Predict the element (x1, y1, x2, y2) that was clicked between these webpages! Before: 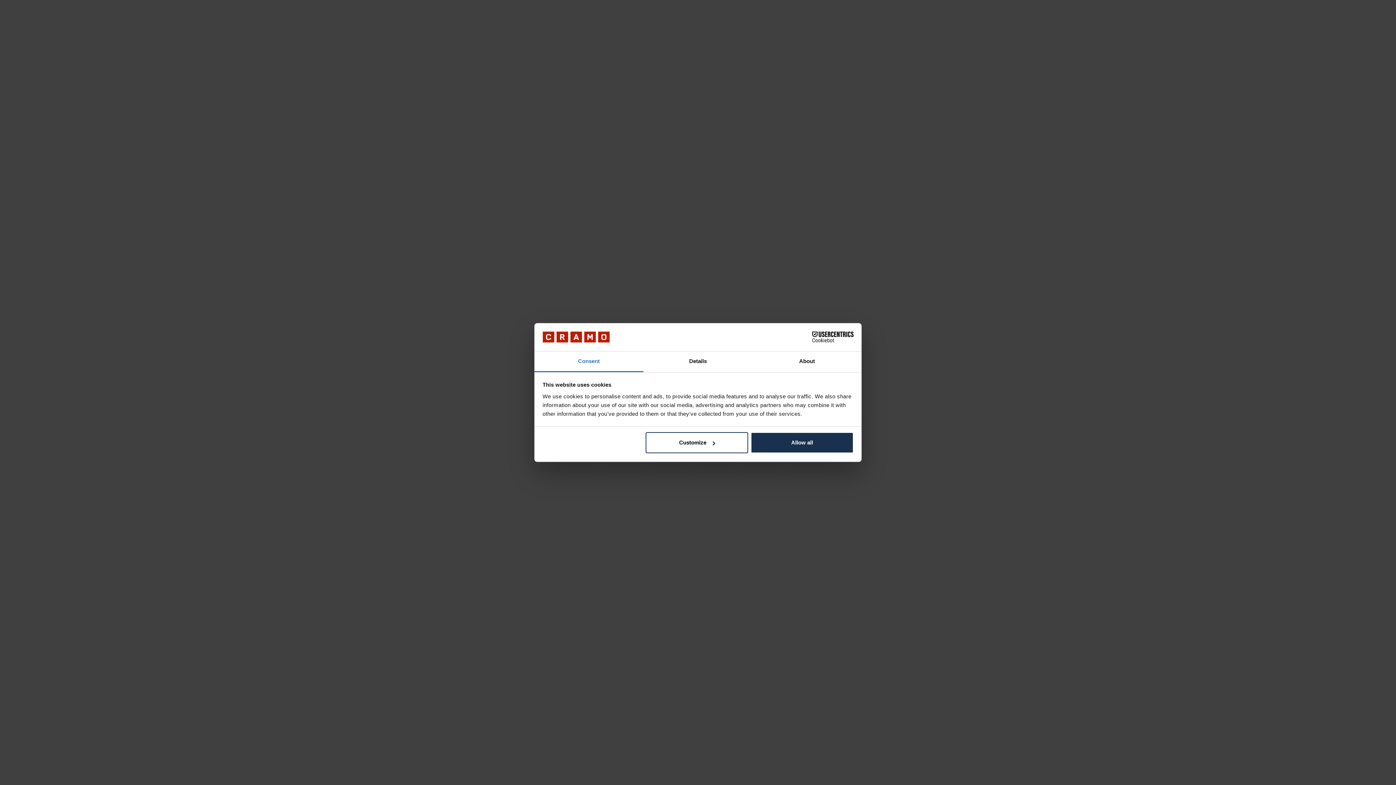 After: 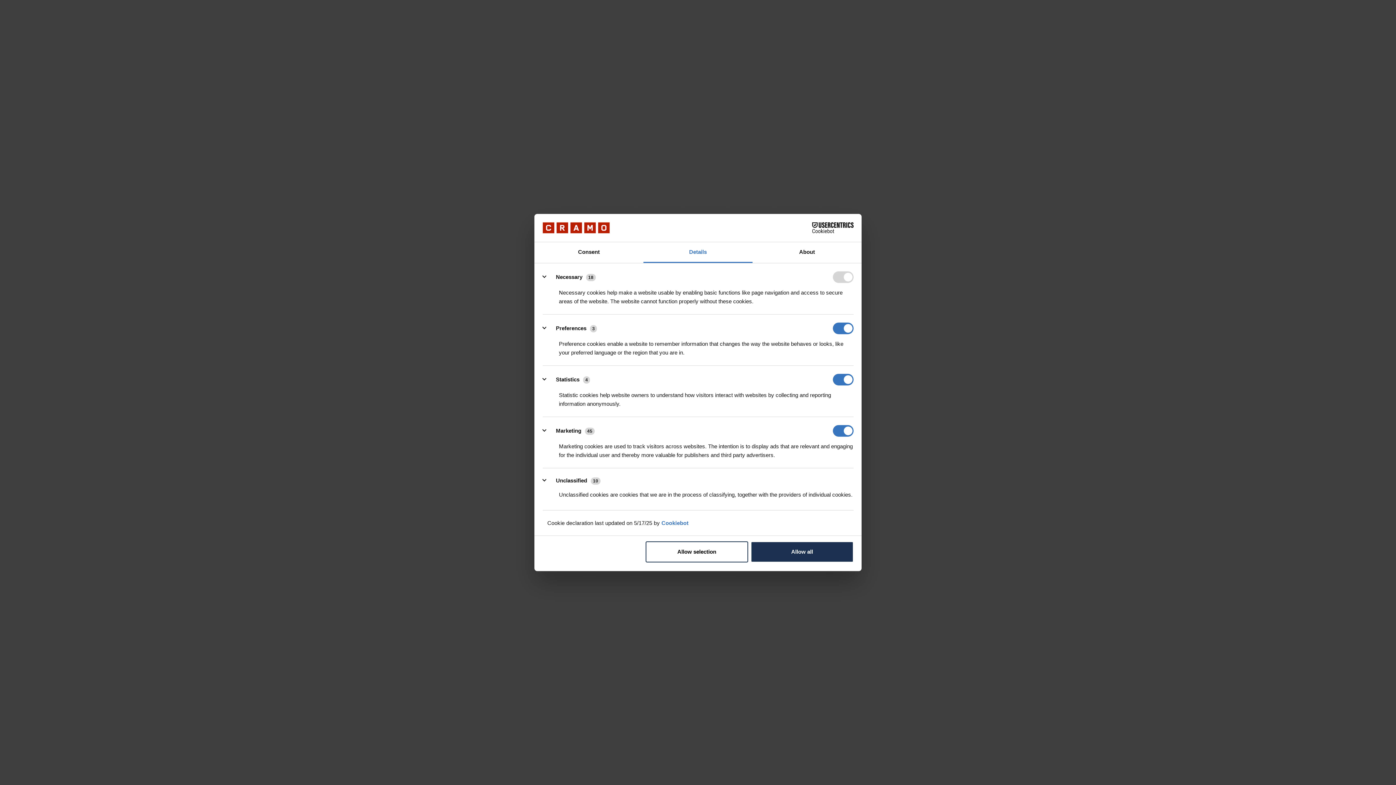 Action: bbox: (645, 432, 748, 453) label: Customize